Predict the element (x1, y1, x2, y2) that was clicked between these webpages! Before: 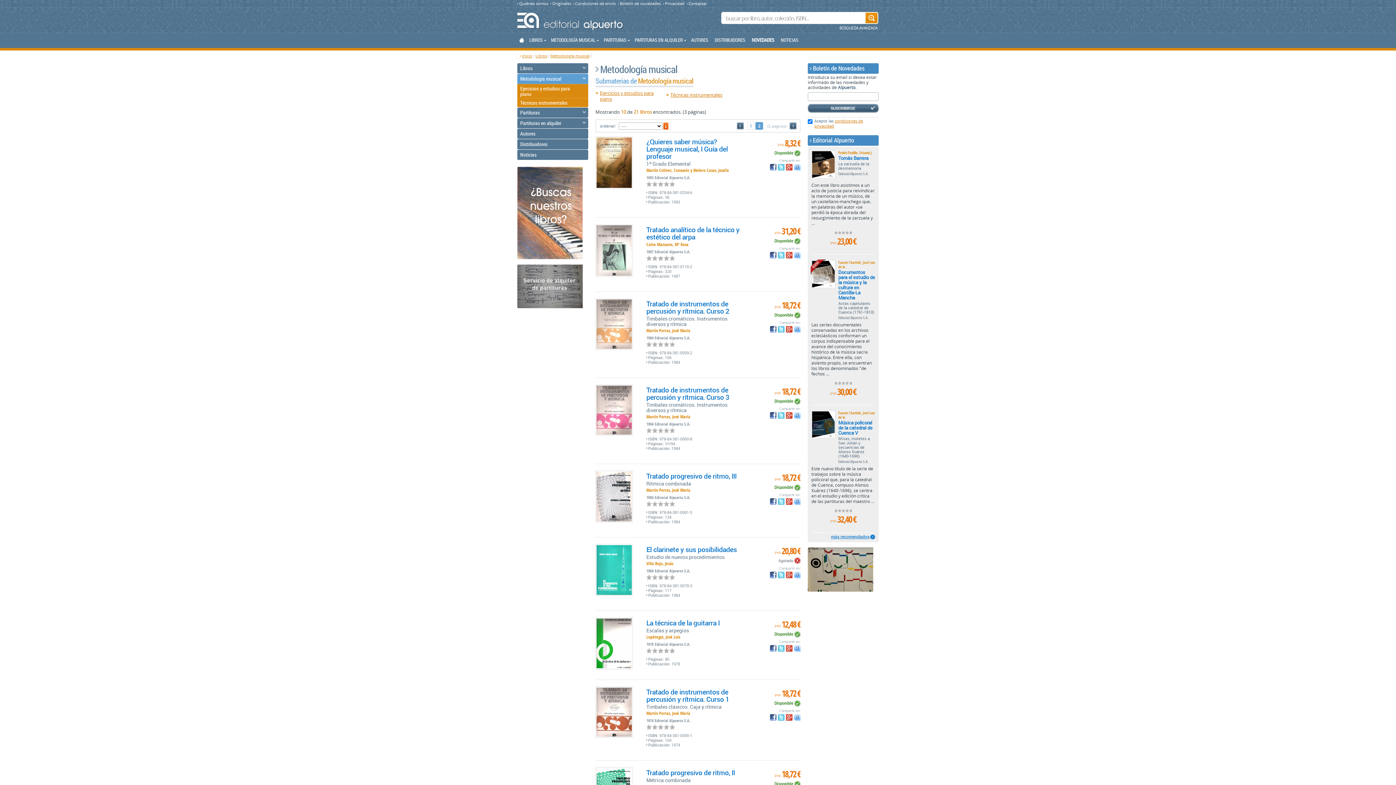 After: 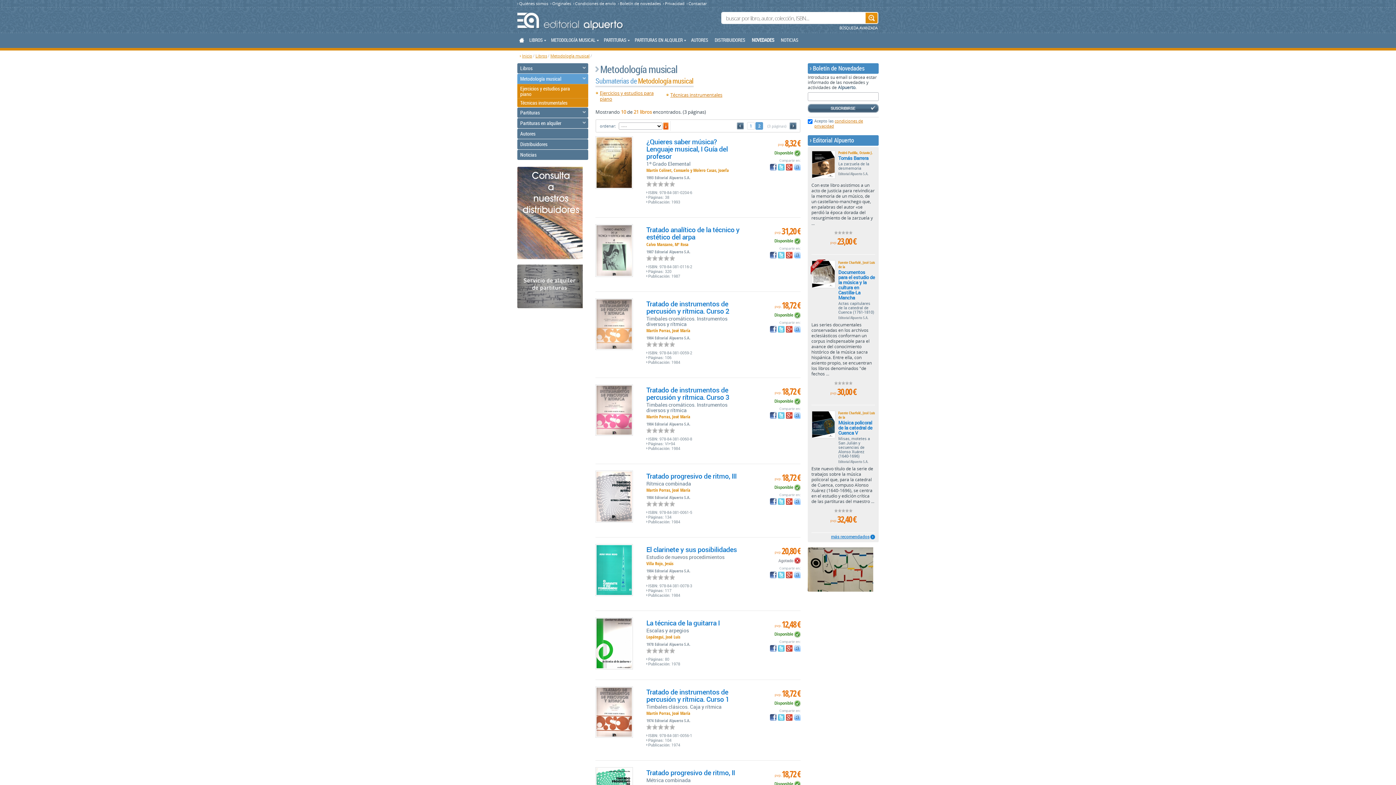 Action: bbox: (786, 572, 792, 578)